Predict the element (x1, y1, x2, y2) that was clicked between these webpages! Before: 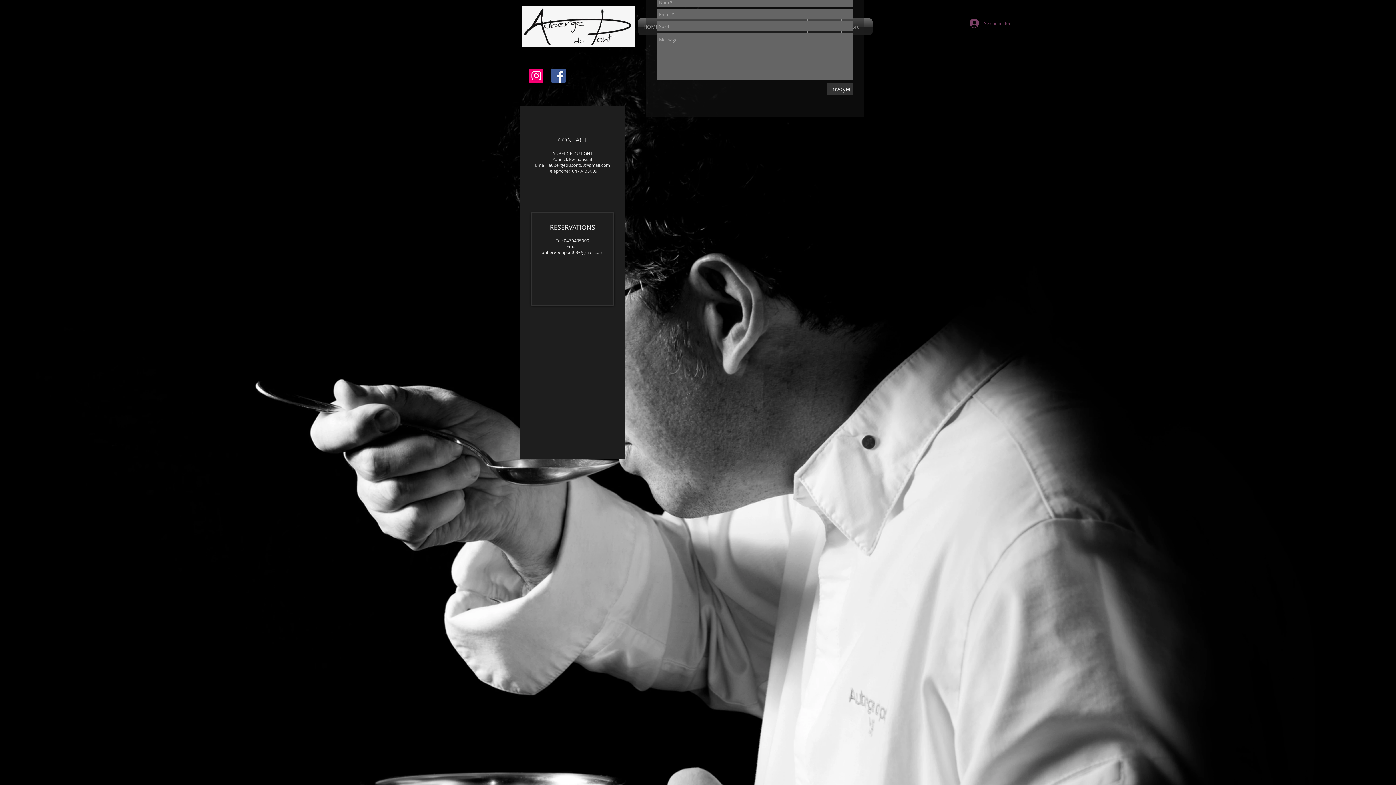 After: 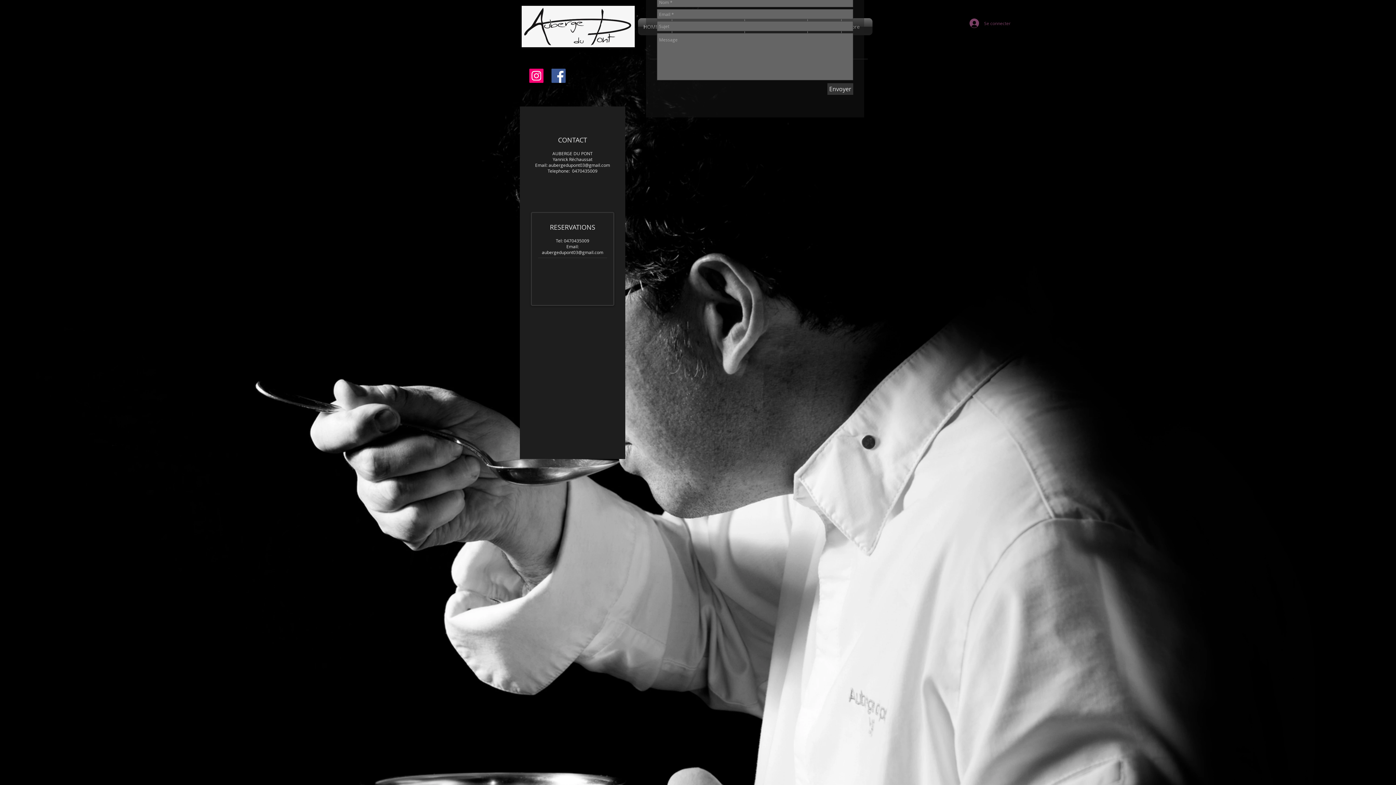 Action: bbox: (827, 83, 853, 94) label: Envoyer